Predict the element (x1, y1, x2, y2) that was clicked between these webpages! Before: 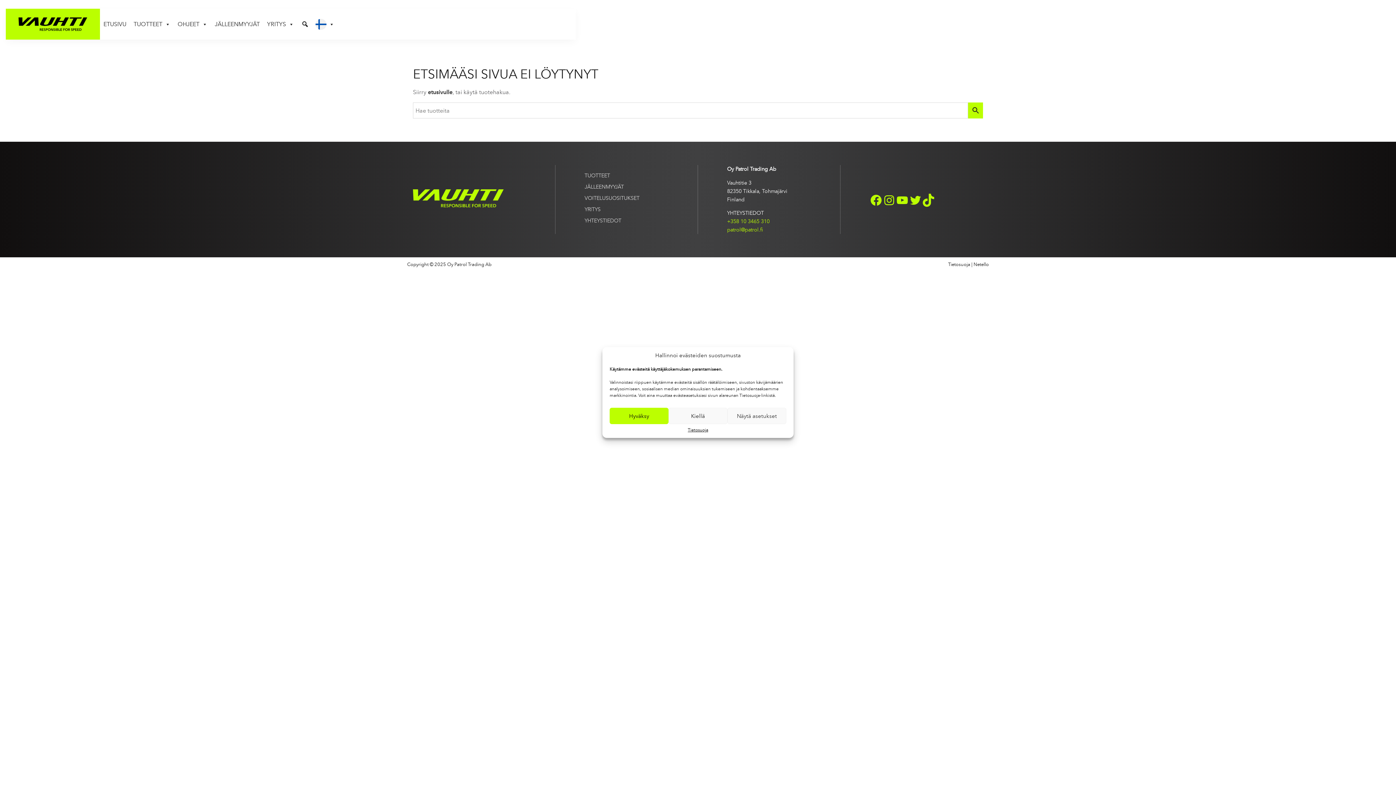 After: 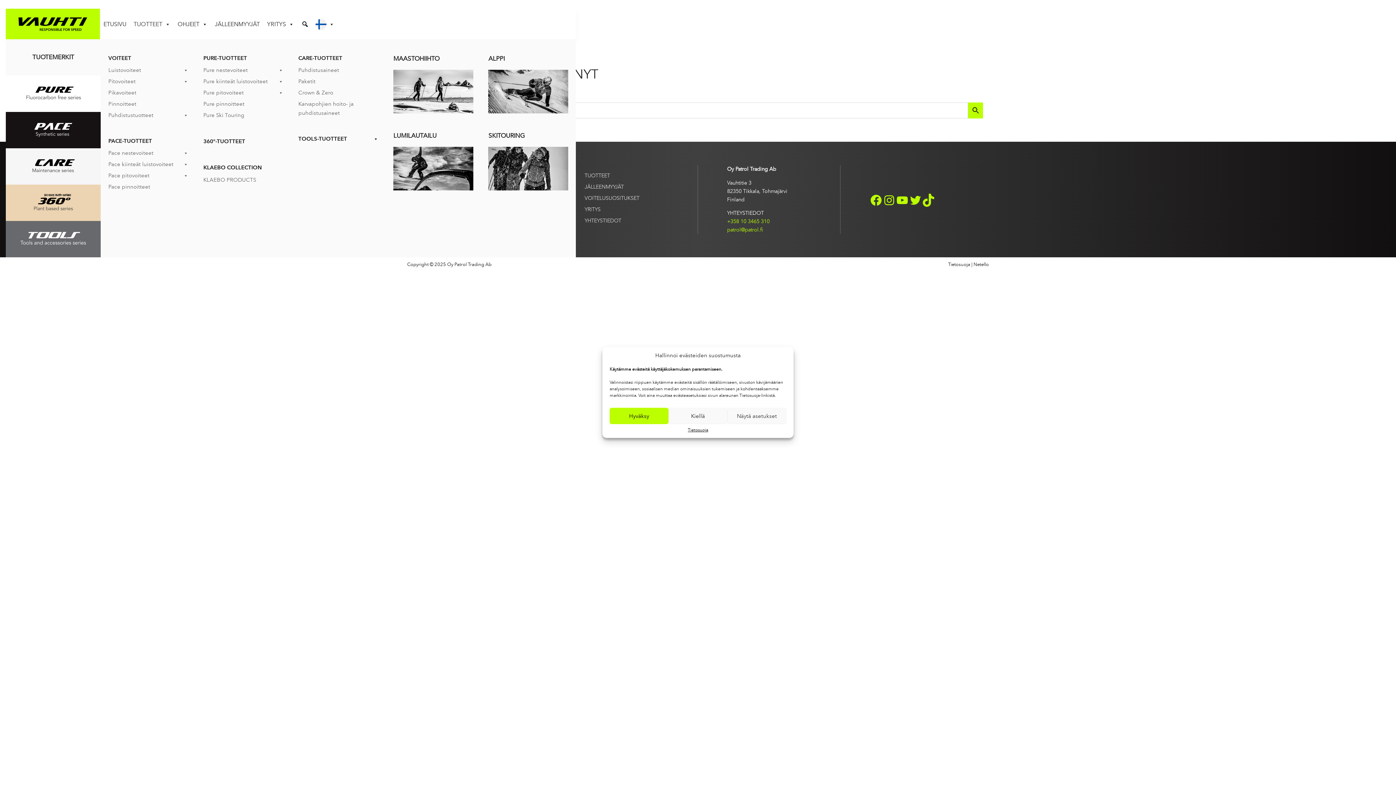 Action: label: TUOTTEET bbox: (130, 9, 174, 39)